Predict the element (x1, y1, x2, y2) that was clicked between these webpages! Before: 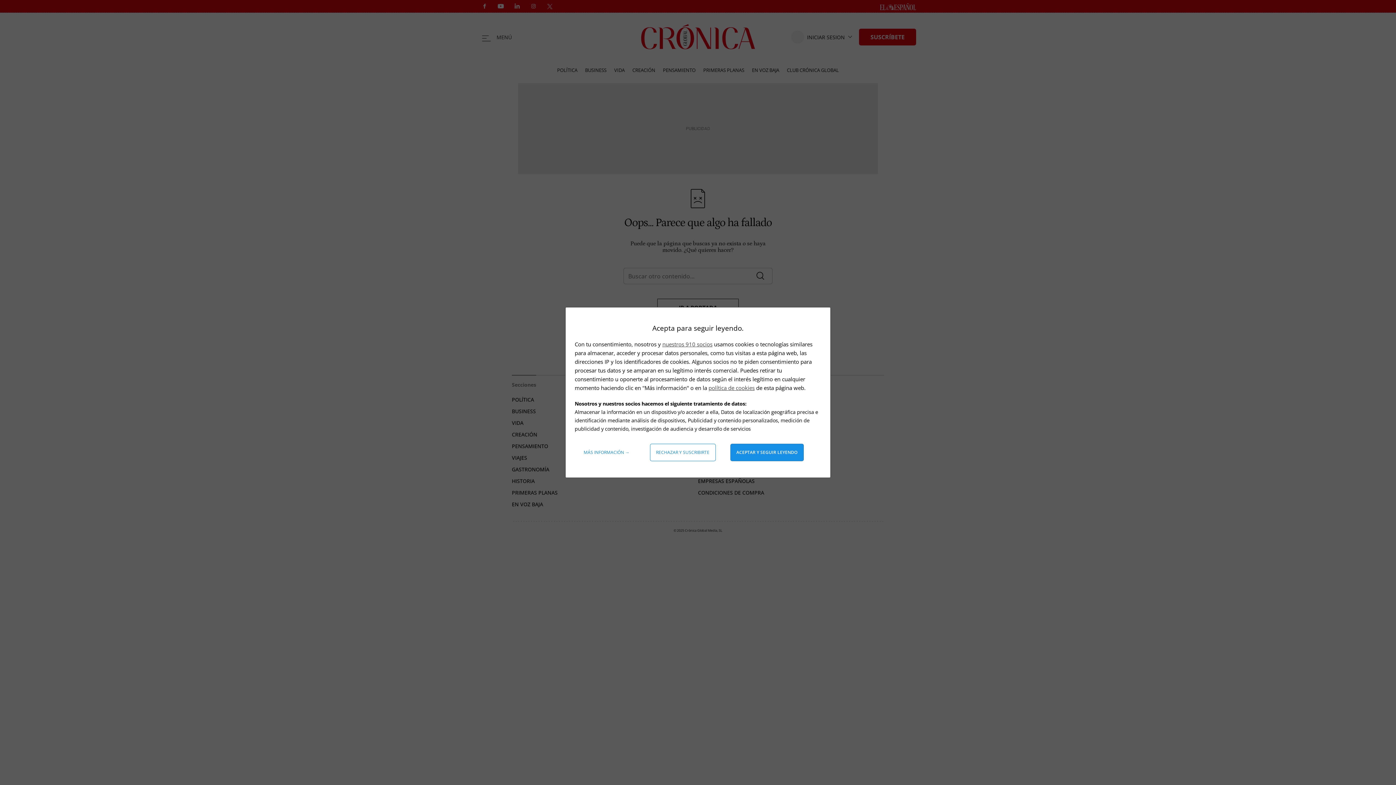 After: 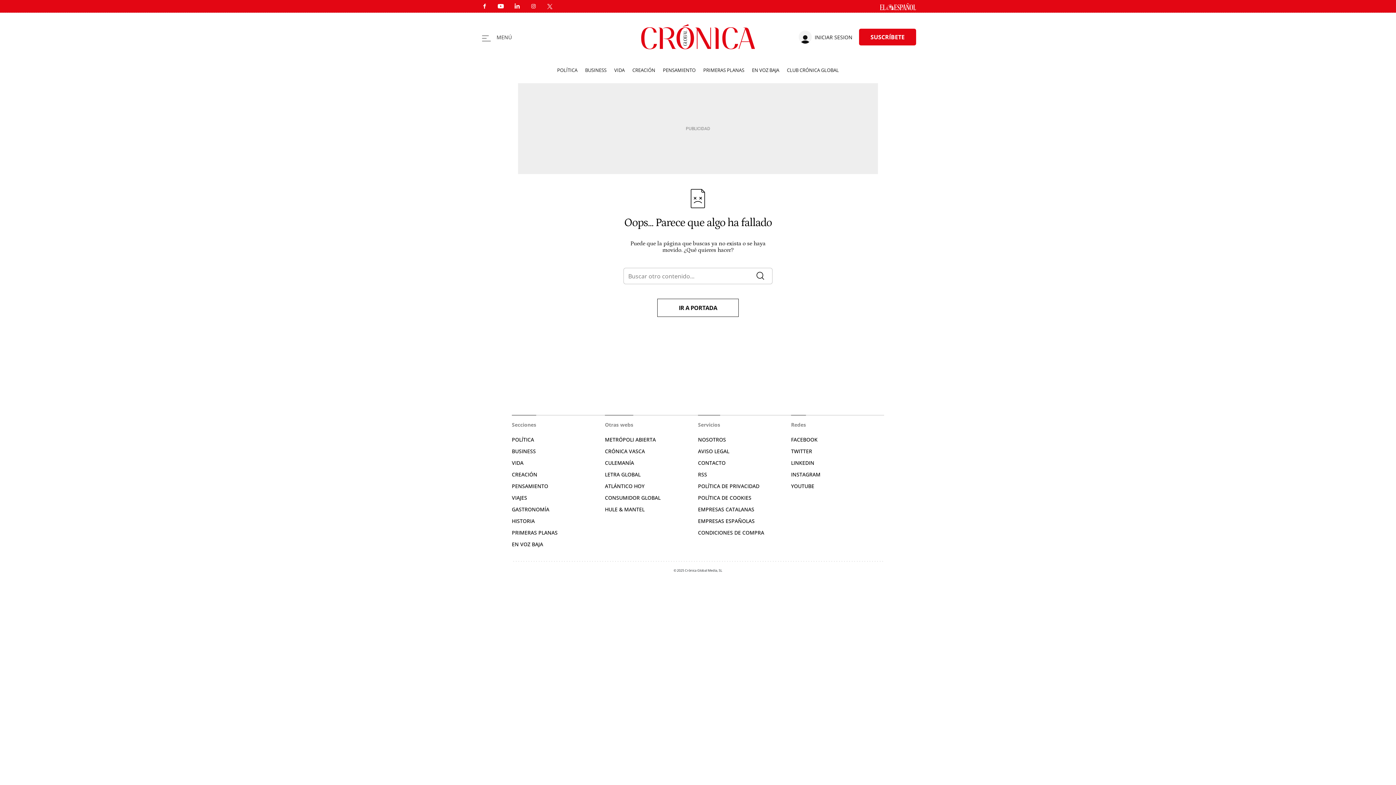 Action: bbox: (730, 444, 803, 461) label: Aceptar y seguir leyendo